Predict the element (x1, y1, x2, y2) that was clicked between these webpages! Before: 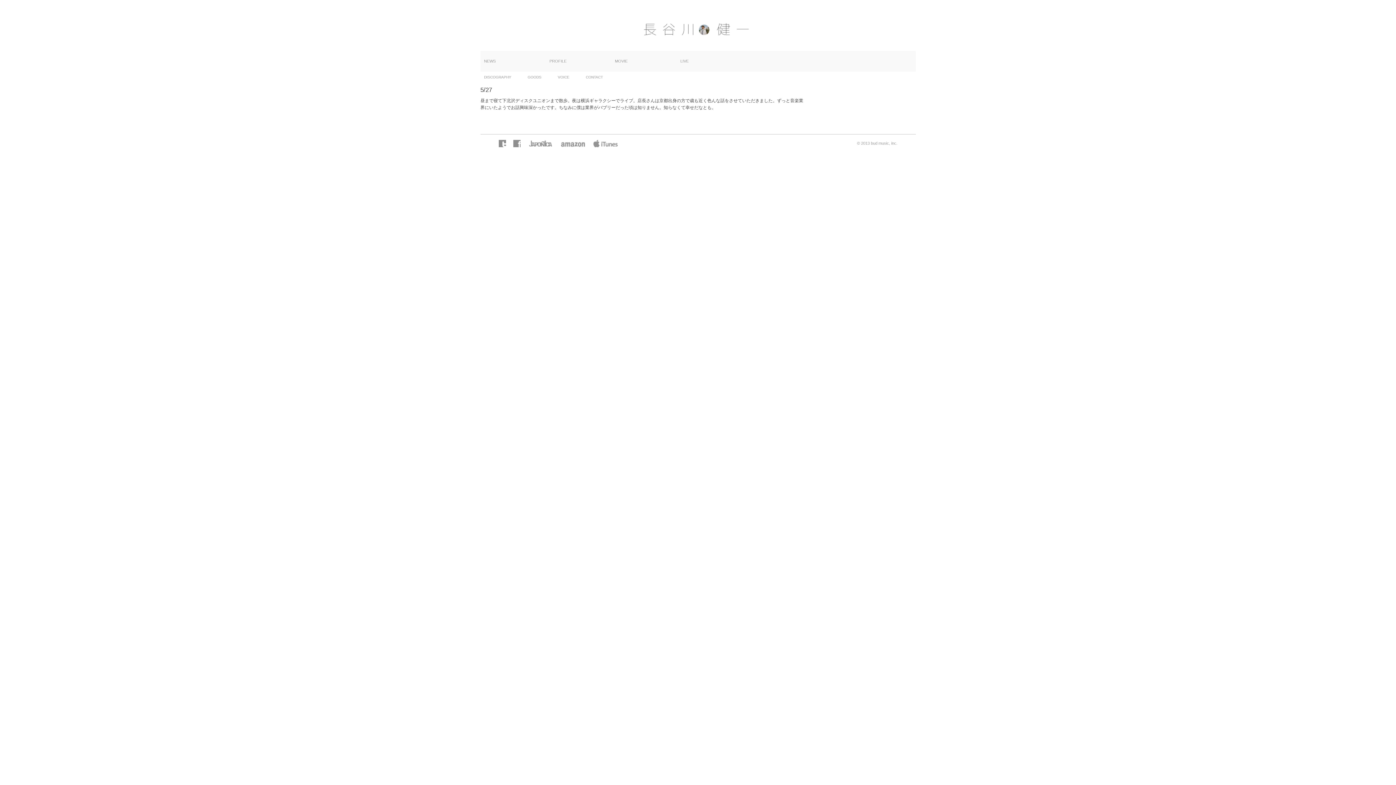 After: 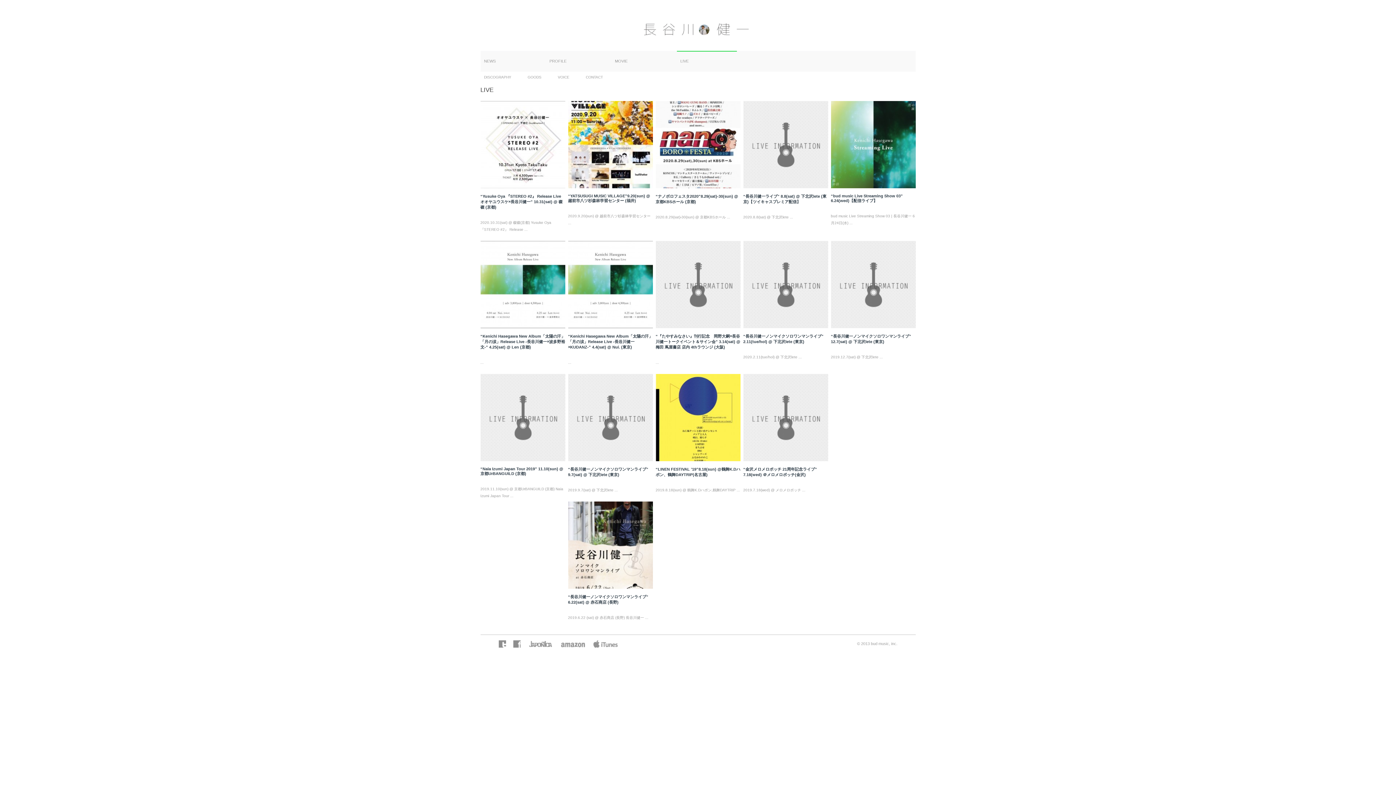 Action: label: LIVE bbox: (676, 50, 736, 63)